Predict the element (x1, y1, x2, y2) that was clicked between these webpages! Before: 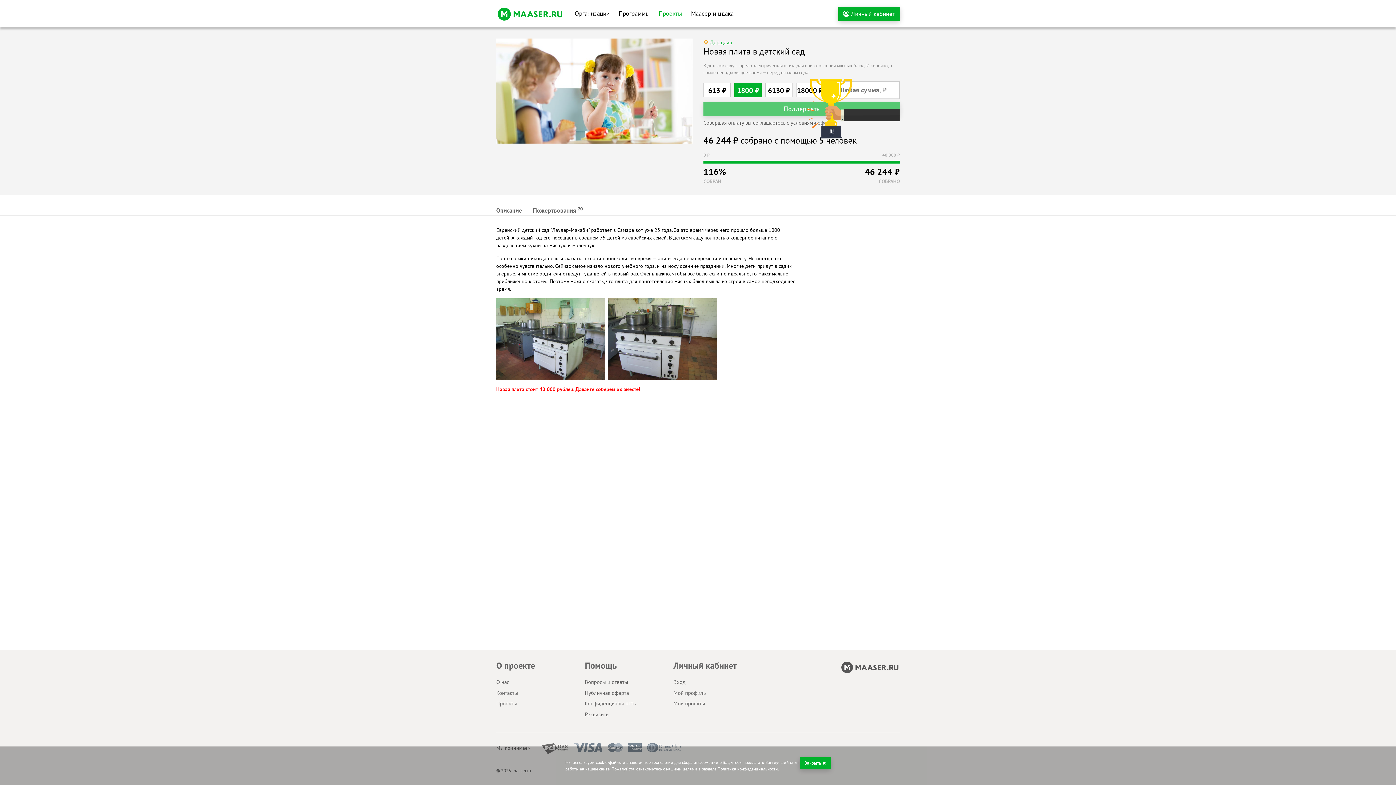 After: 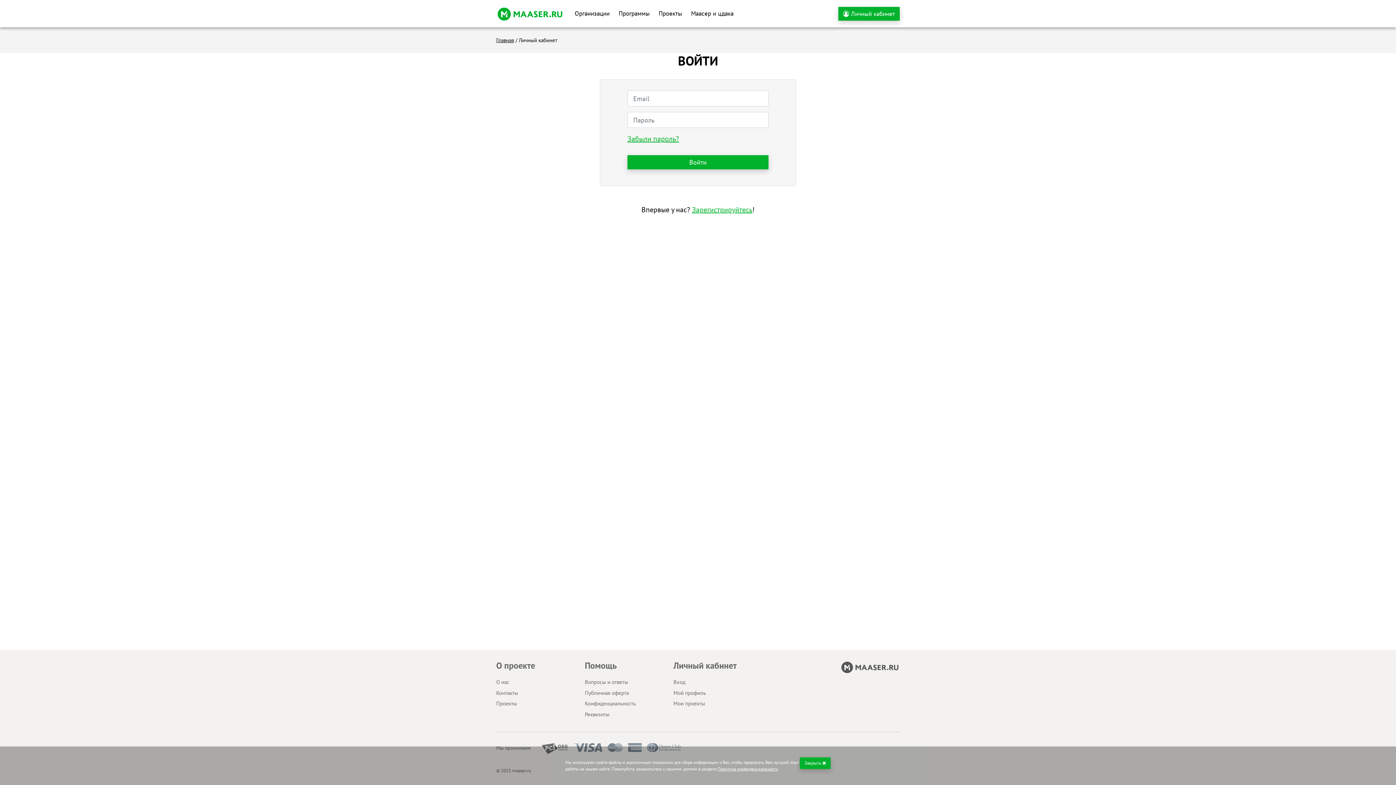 Action: bbox: (673, 678, 685, 685) label: Вход